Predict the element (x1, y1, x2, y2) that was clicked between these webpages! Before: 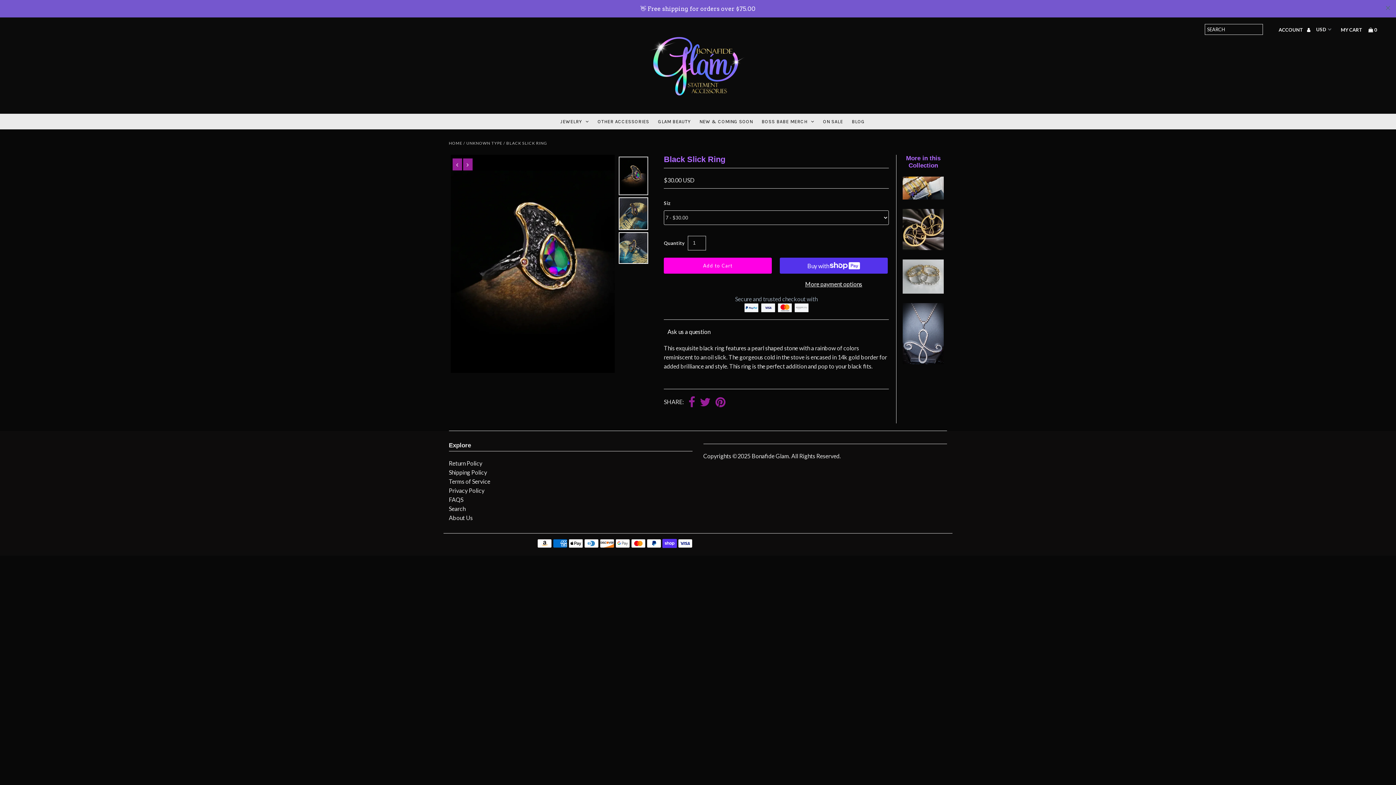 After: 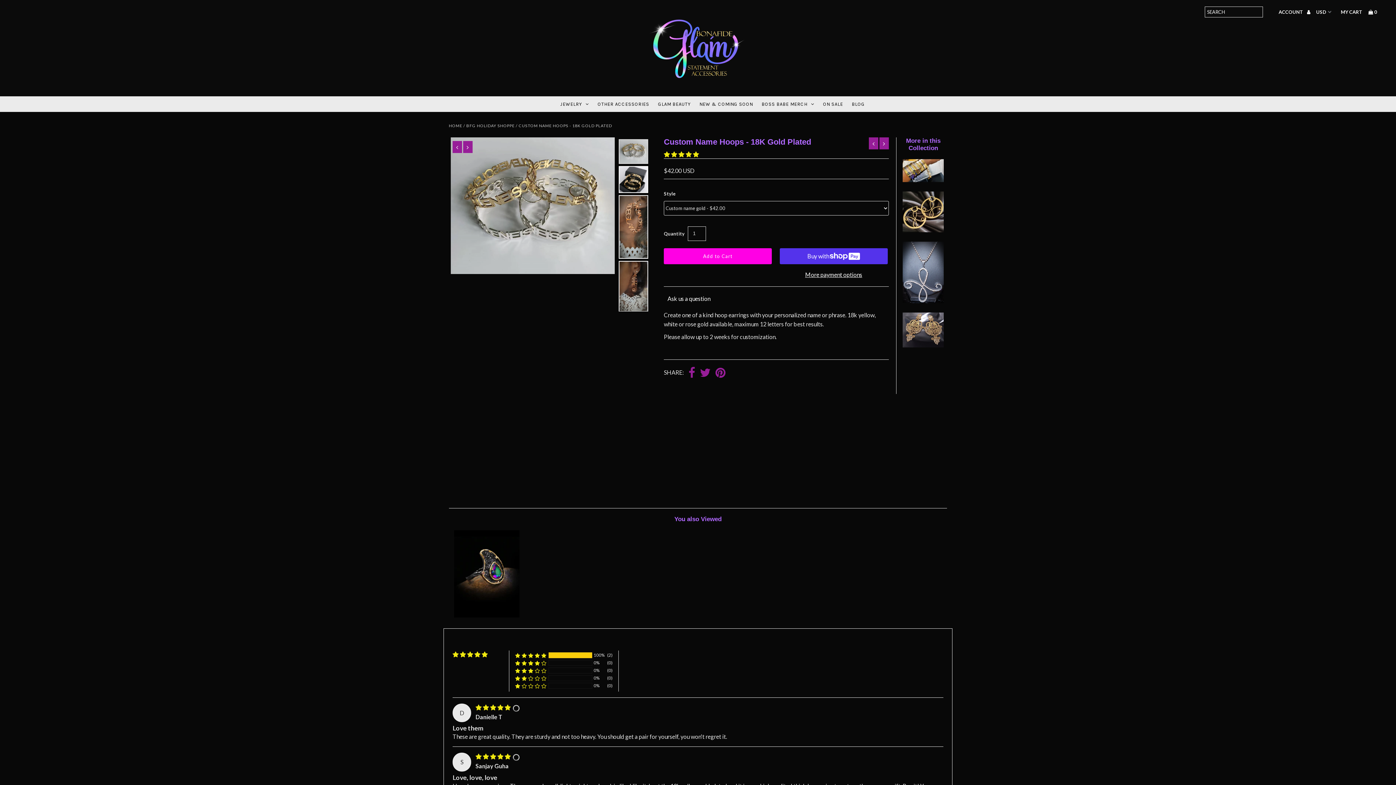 Action: bbox: (903, 270, 943, 277)